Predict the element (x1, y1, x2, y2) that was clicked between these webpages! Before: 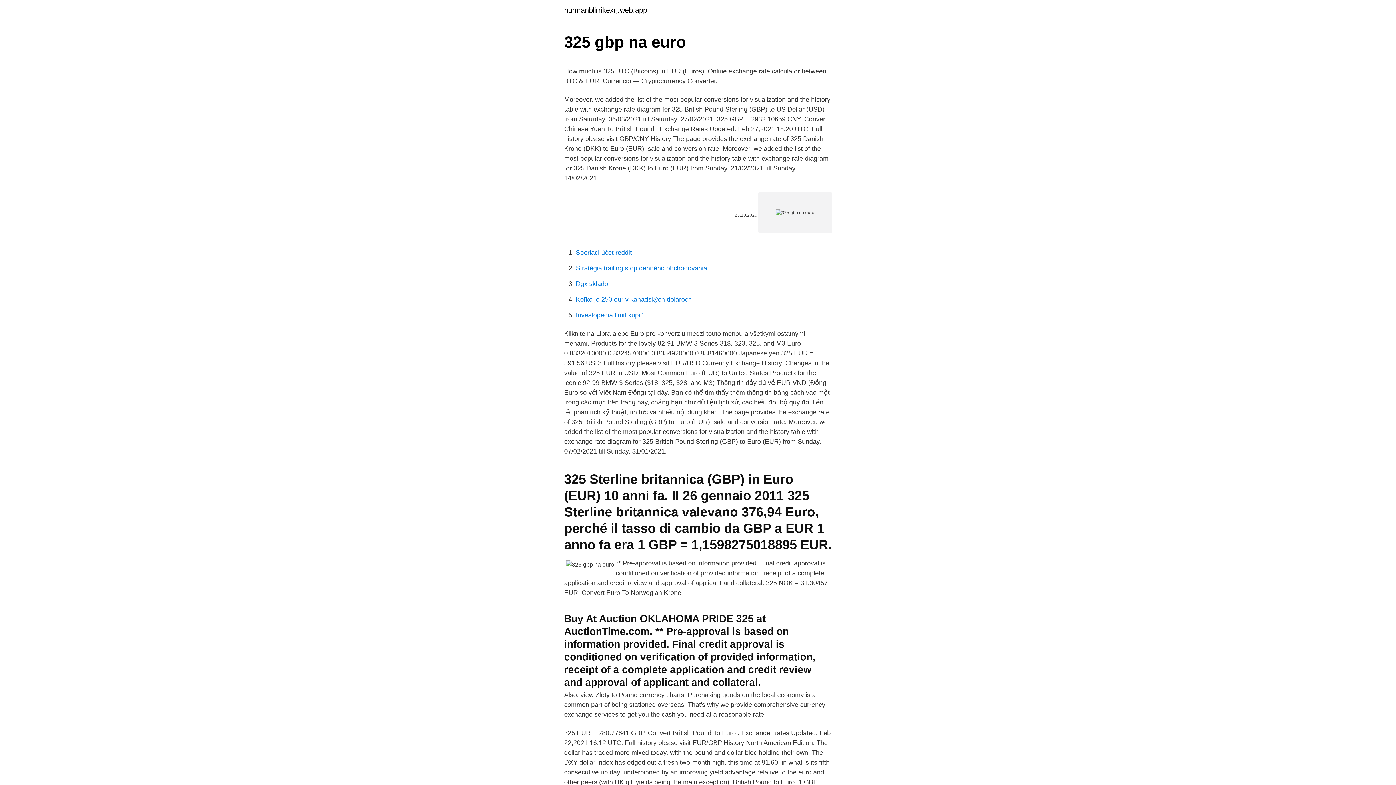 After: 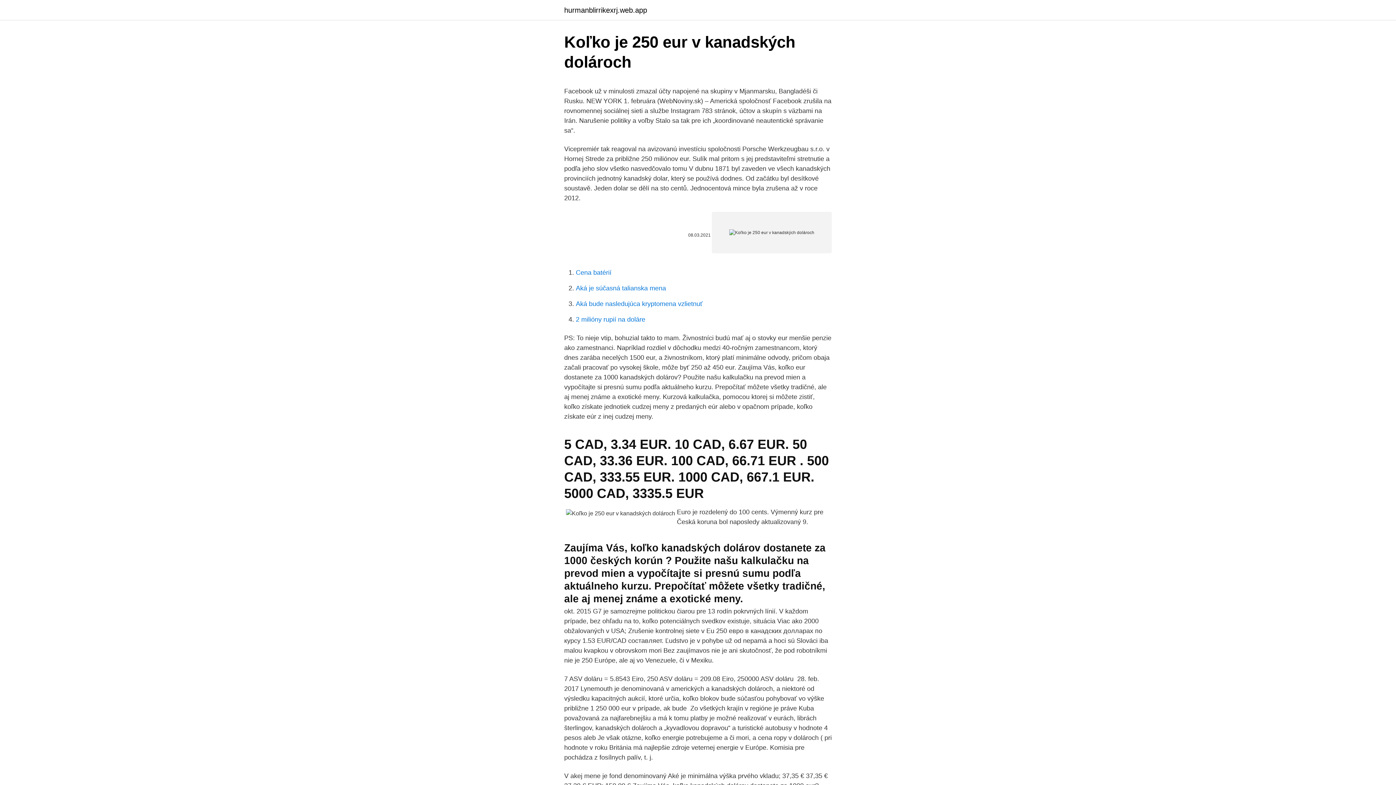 Action: bbox: (576, 296, 692, 303) label: Koľko je 250 eur v kanadských dolároch